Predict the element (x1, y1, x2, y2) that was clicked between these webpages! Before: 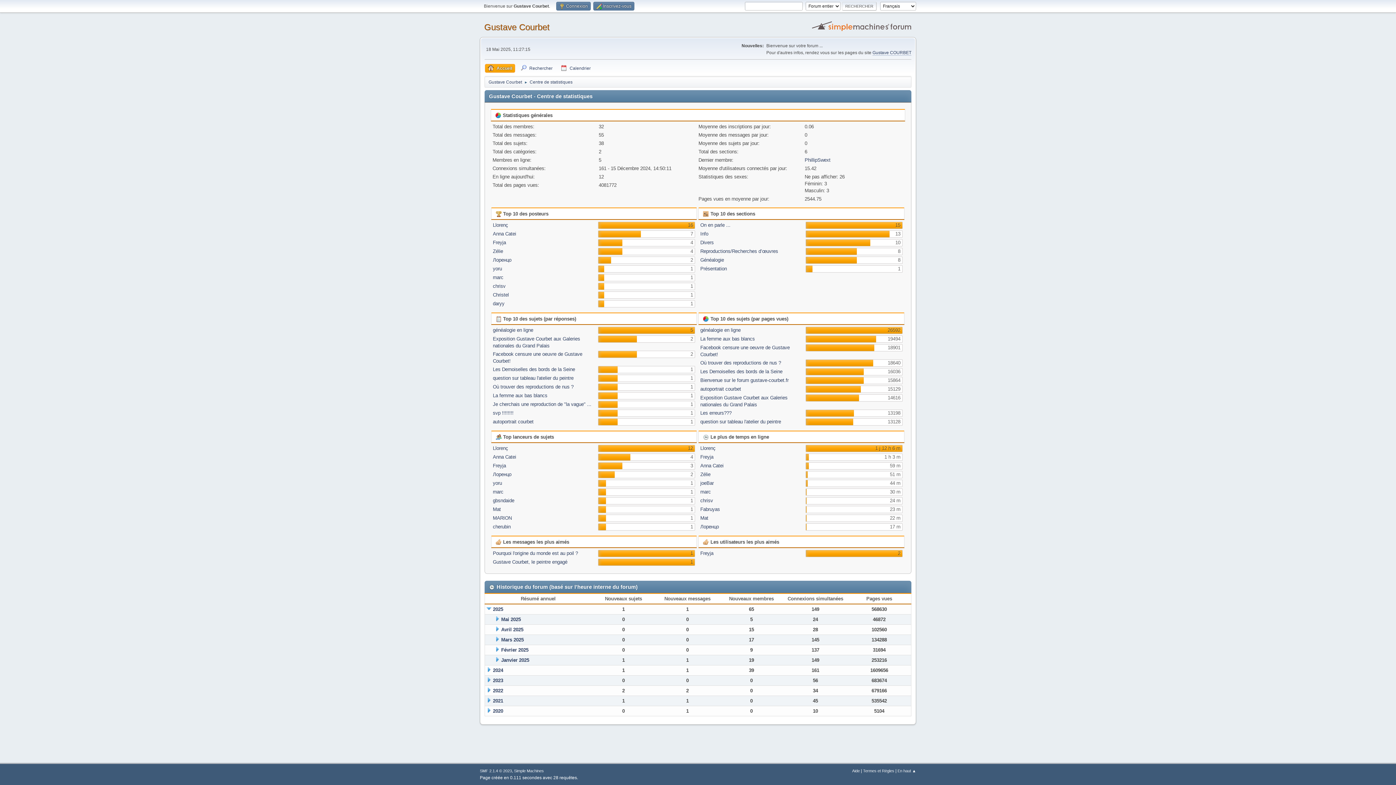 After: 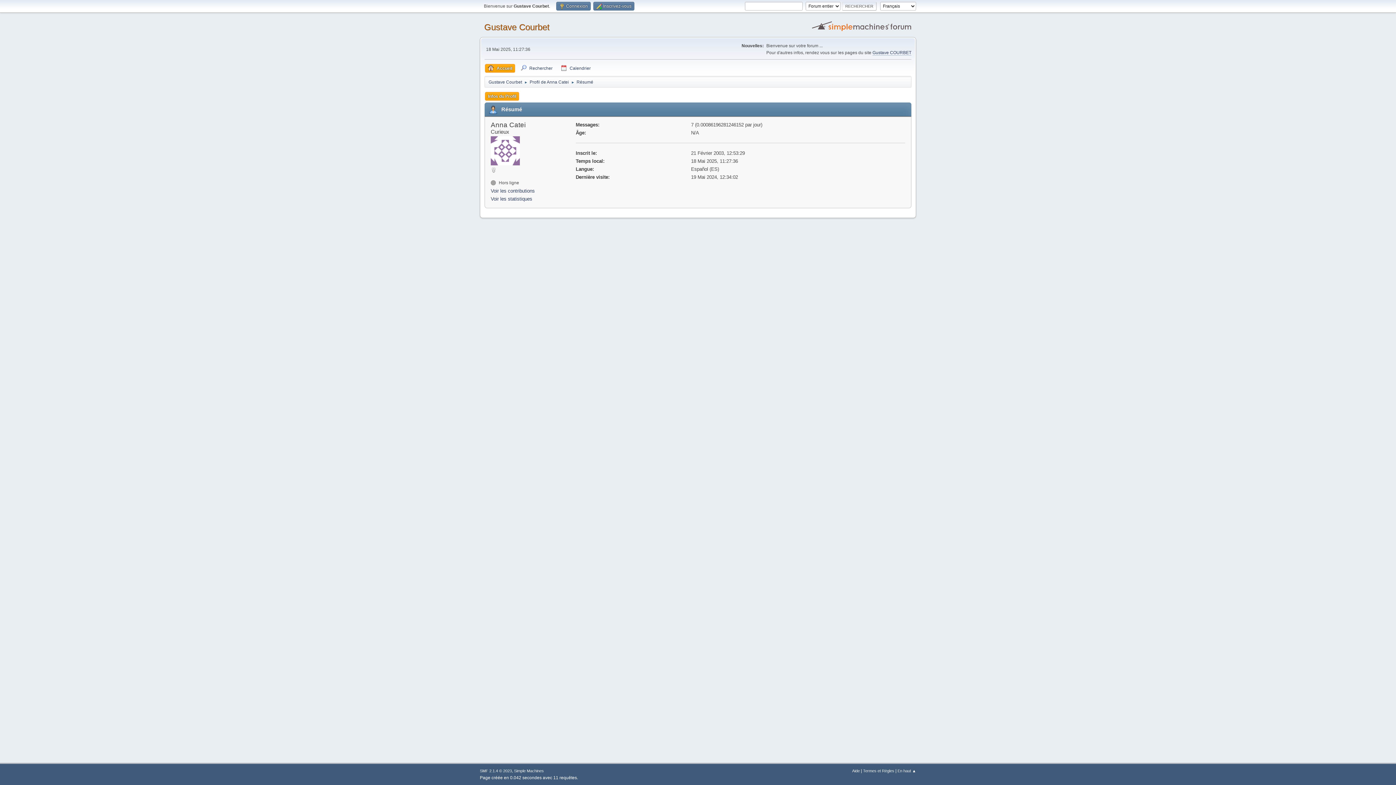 Action: label: Anna Catei bbox: (493, 454, 516, 460)